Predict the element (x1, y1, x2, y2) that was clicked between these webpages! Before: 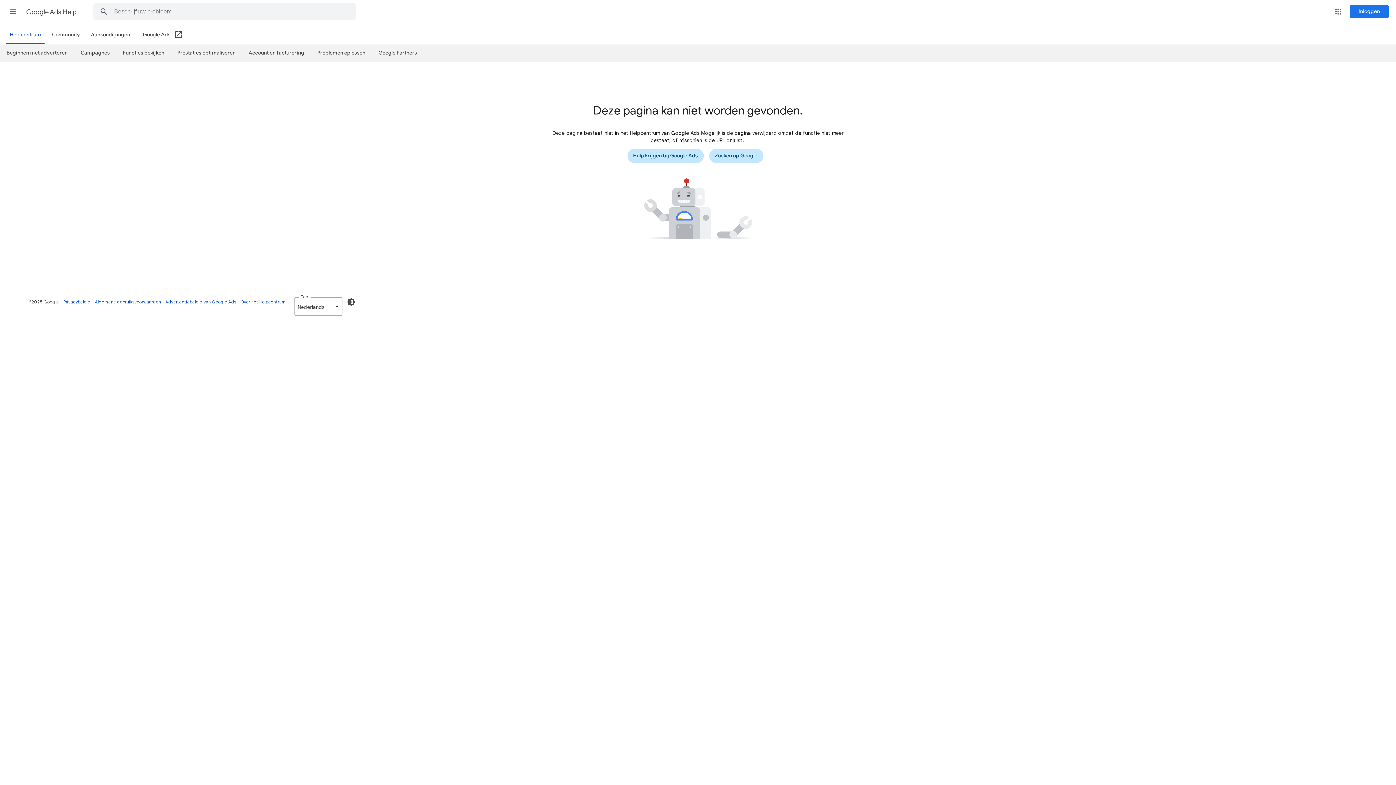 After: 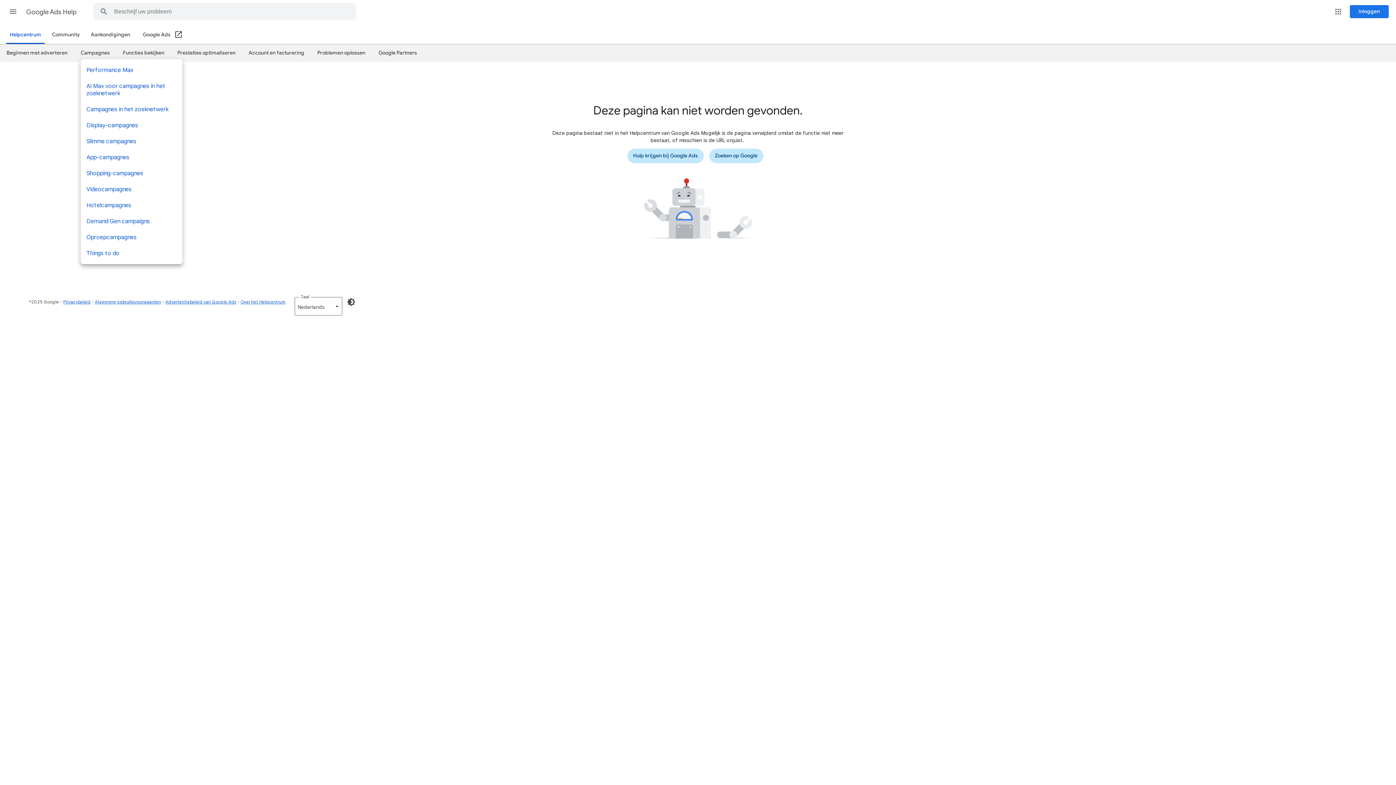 Action: label: Campagnes bbox: (80, 46, 109, 58)